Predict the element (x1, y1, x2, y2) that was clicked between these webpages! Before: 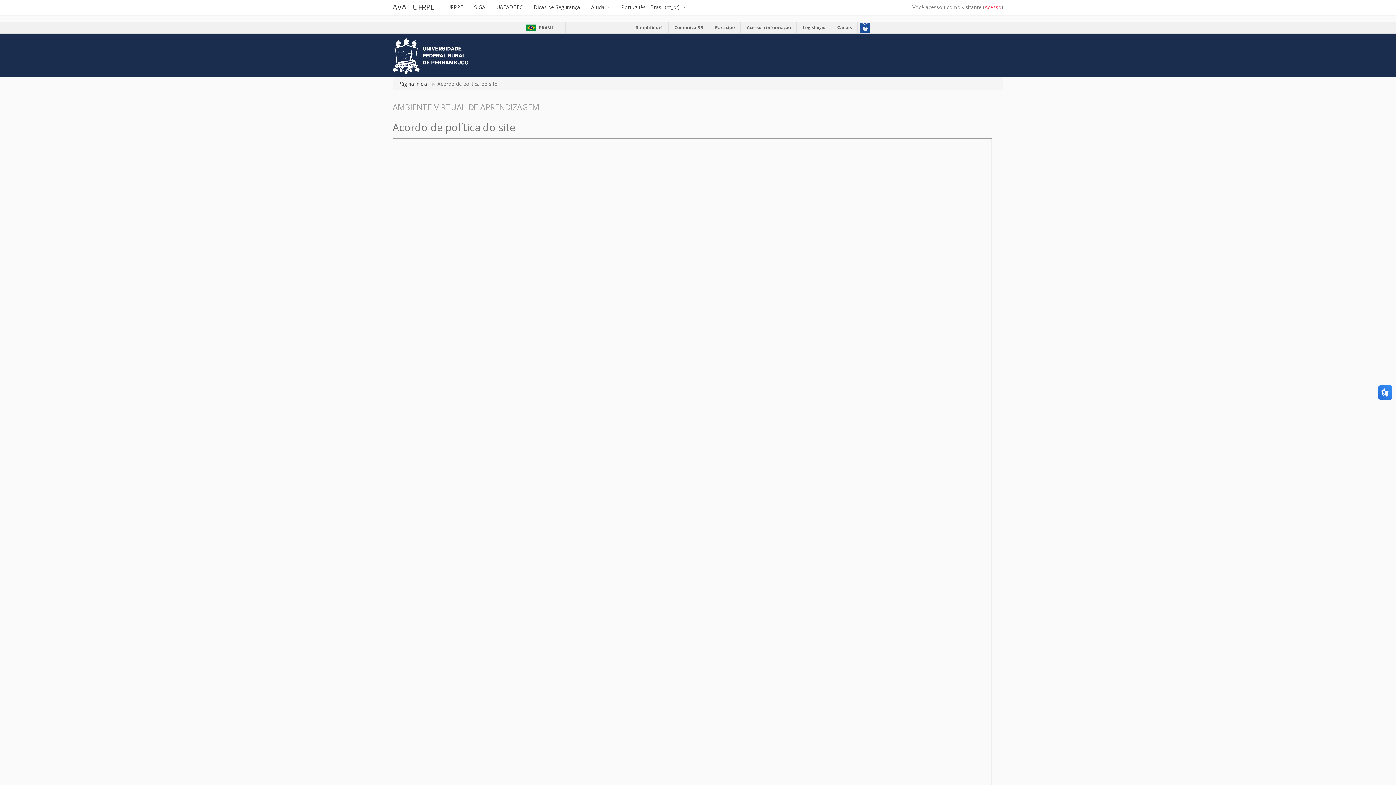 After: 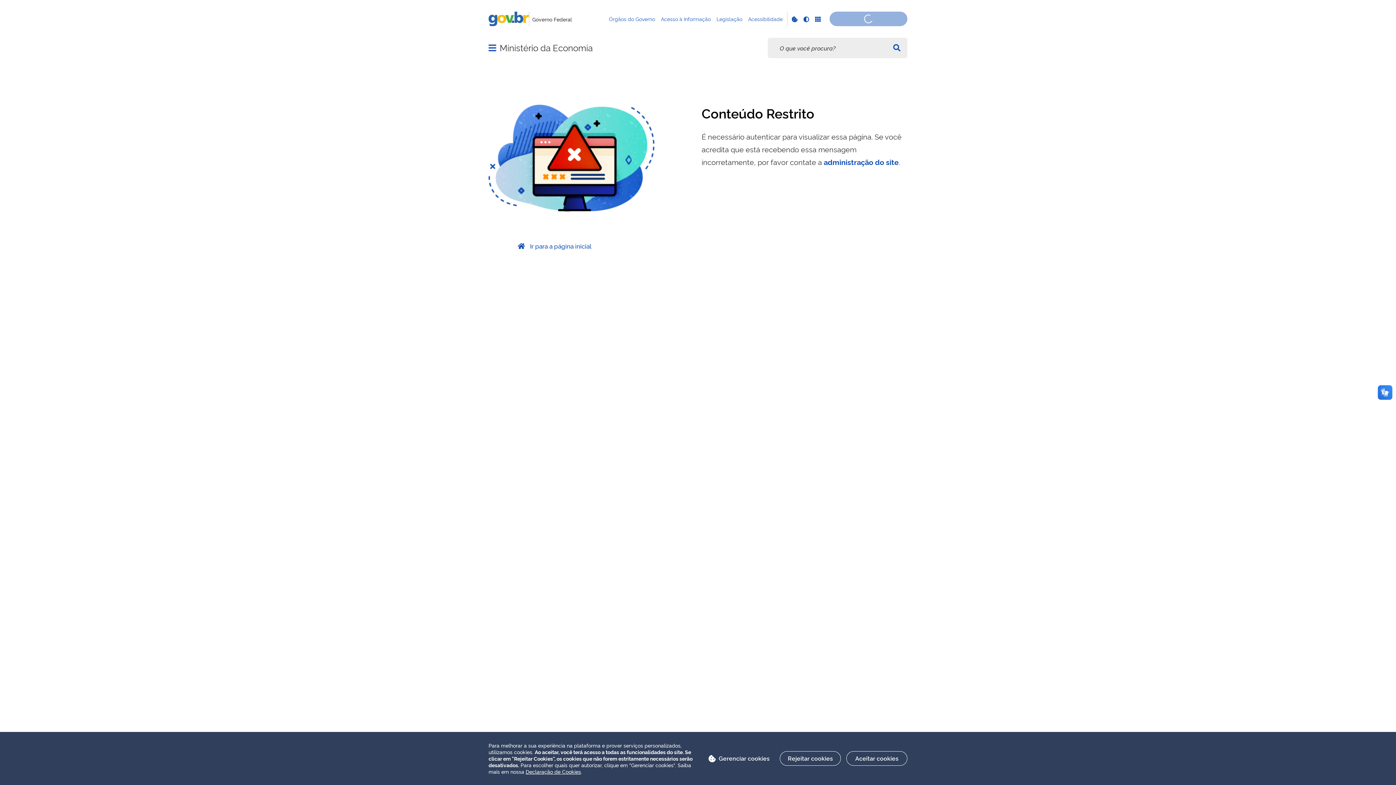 Action: bbox: (631, 21, 668, 33) label: Simplifique!